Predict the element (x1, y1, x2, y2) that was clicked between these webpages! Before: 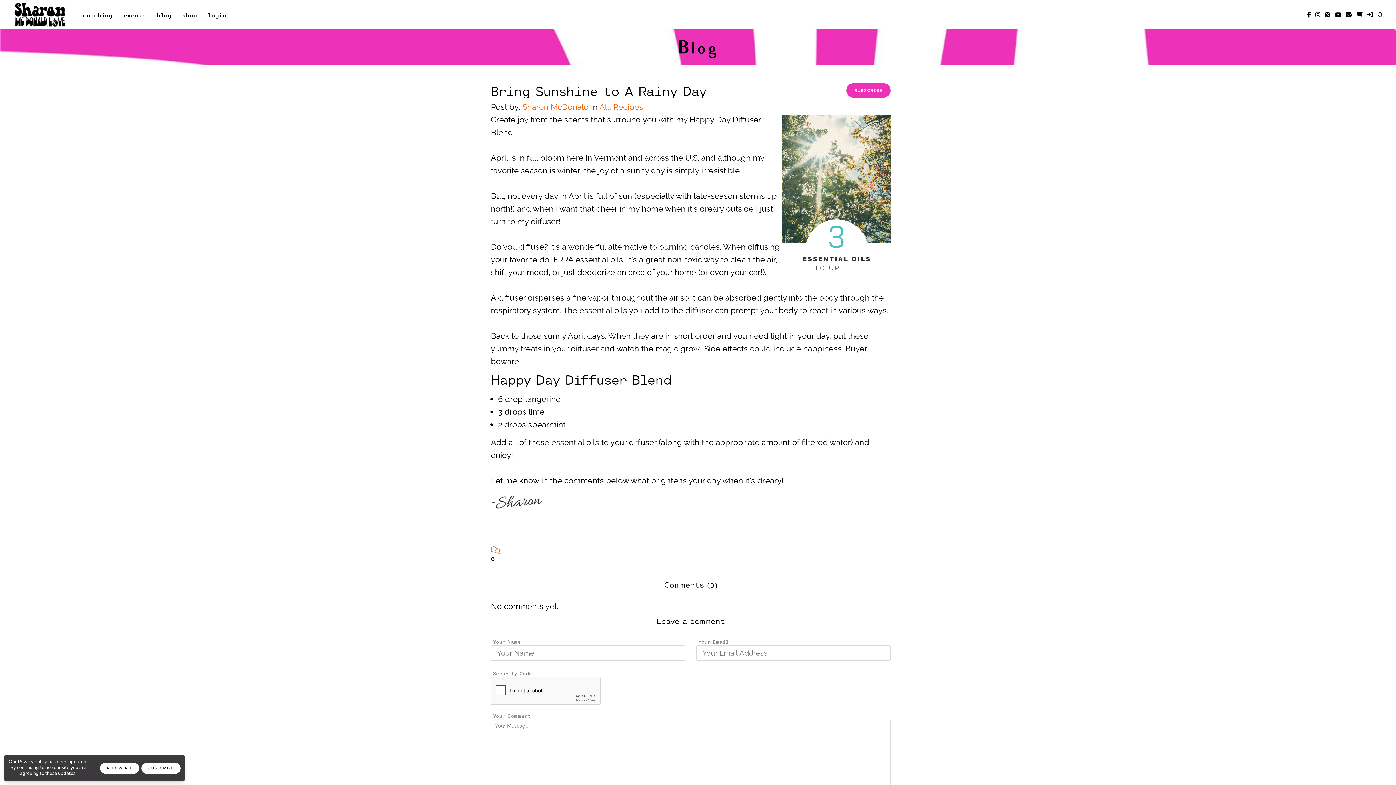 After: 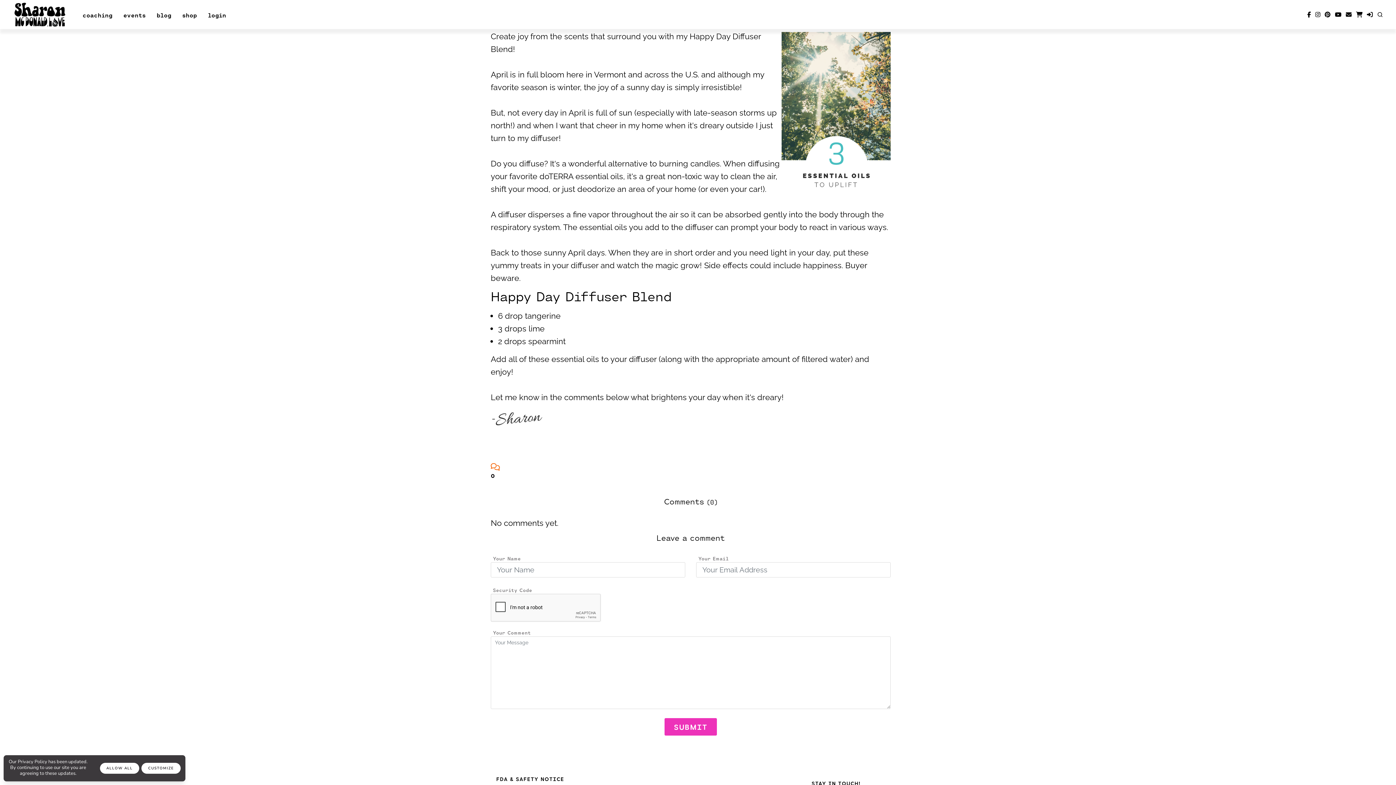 Action: label: 0 bbox: (490, 546, 501, 564)